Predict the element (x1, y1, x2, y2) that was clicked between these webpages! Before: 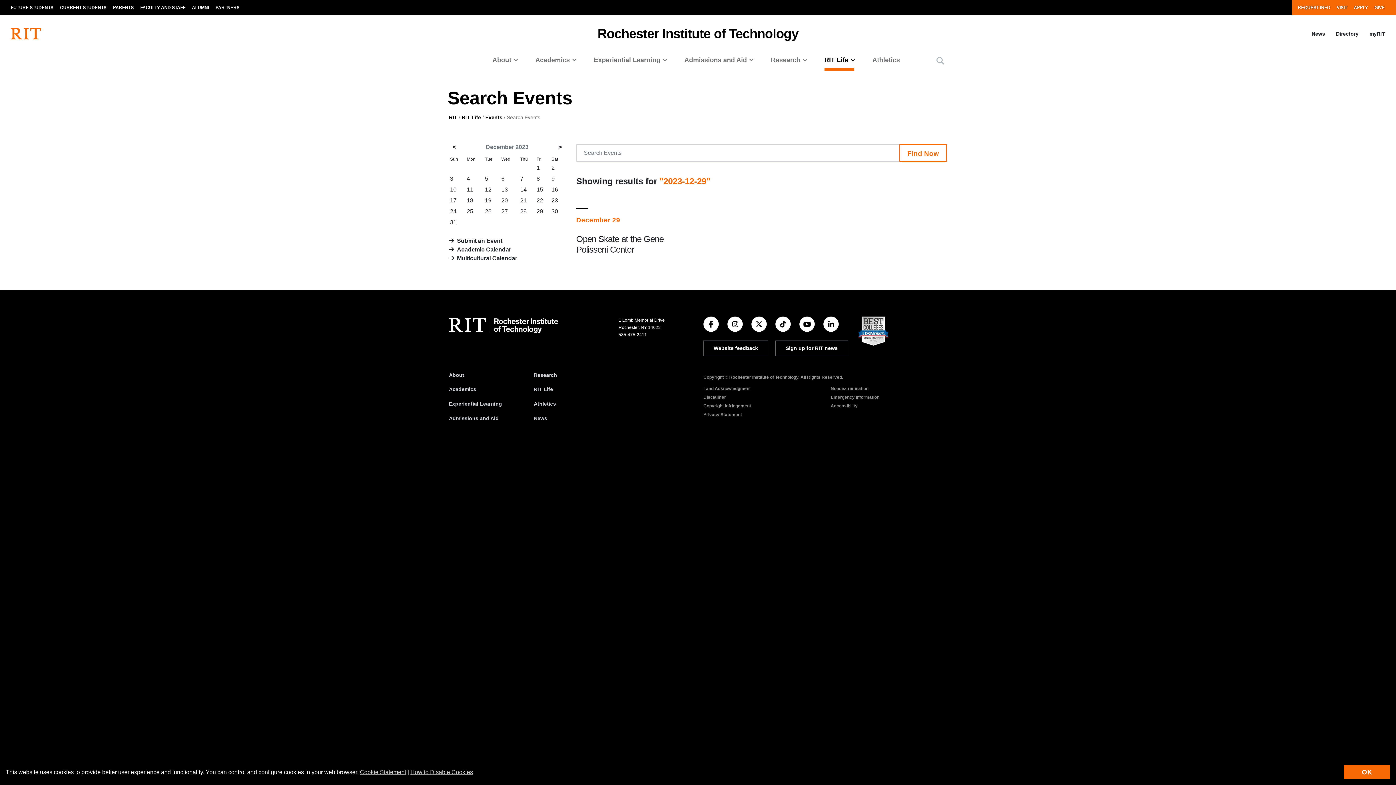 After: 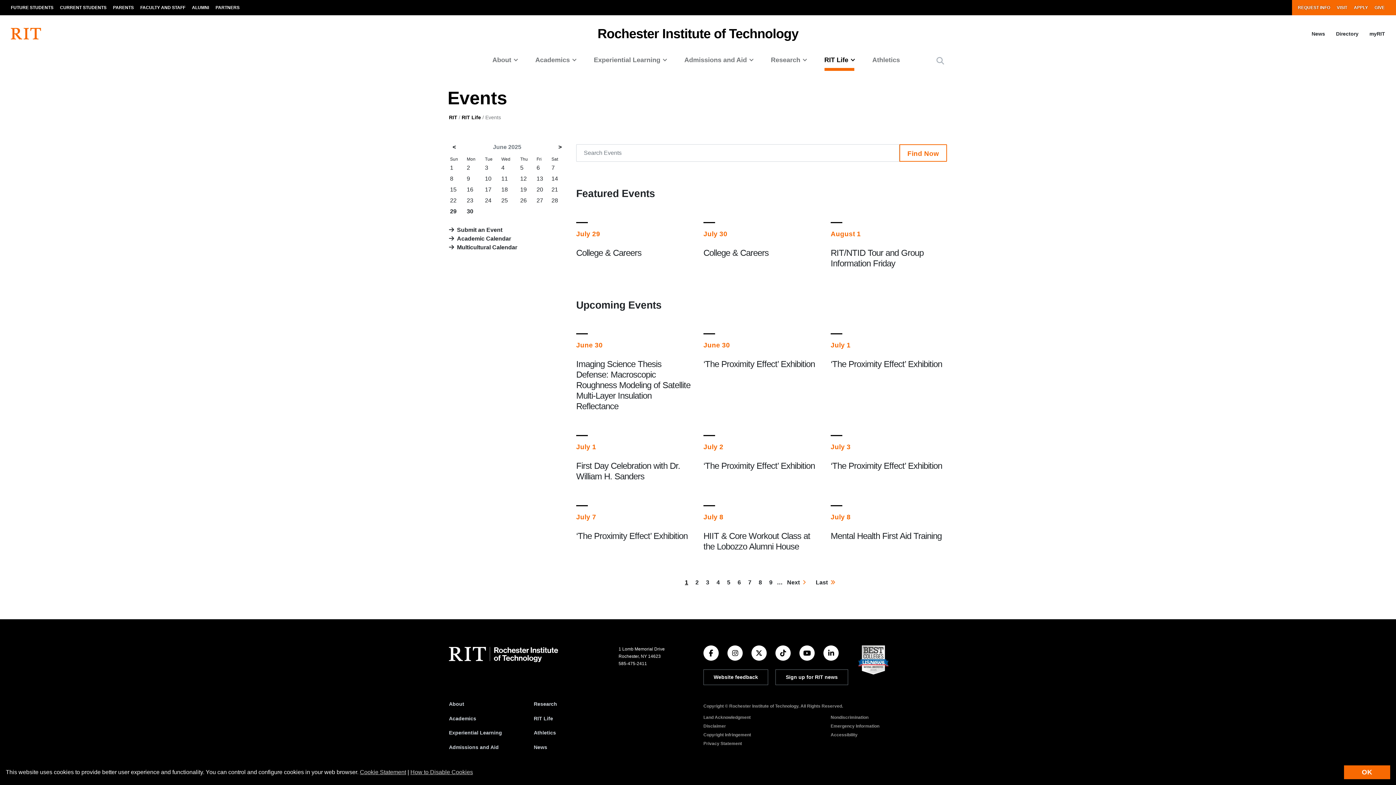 Action: label: Events bbox: (485, 114, 502, 120)